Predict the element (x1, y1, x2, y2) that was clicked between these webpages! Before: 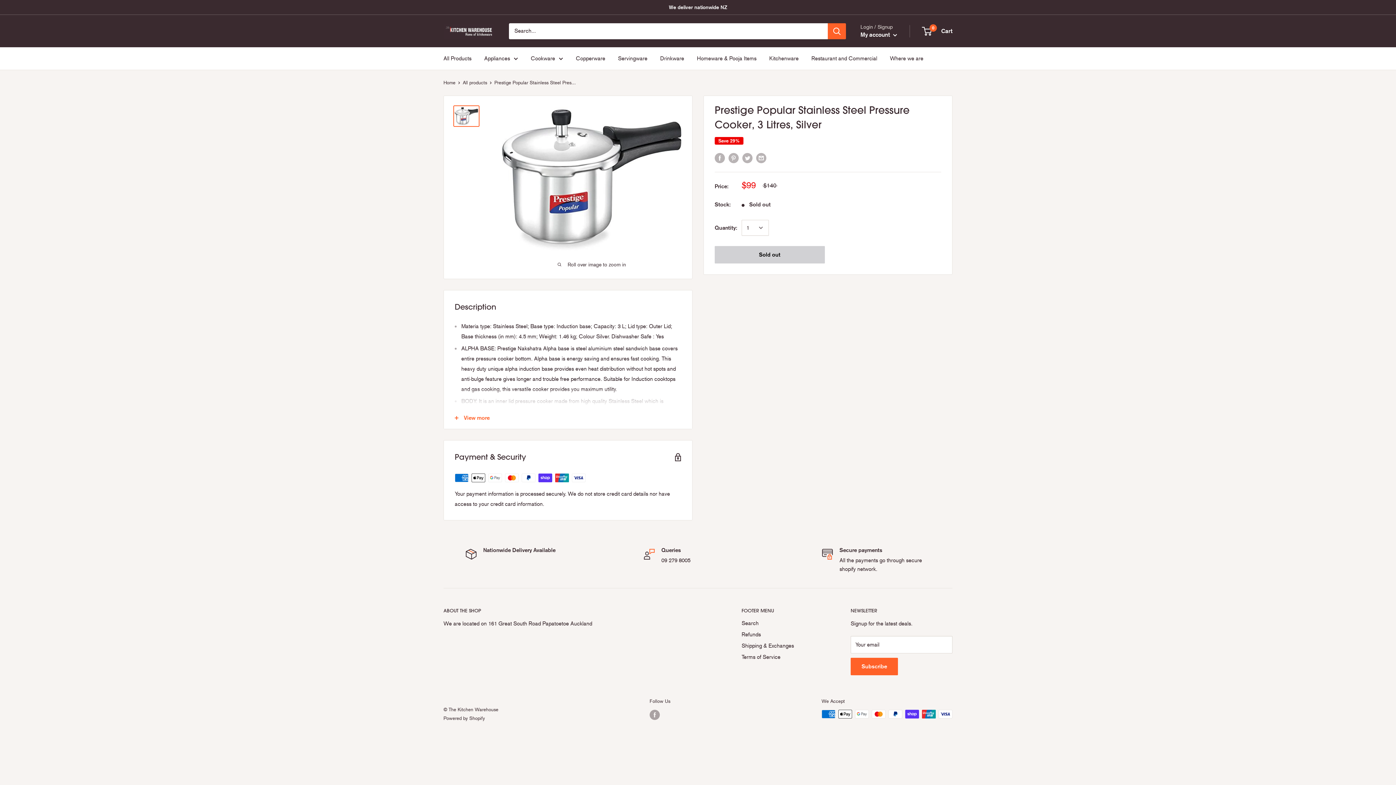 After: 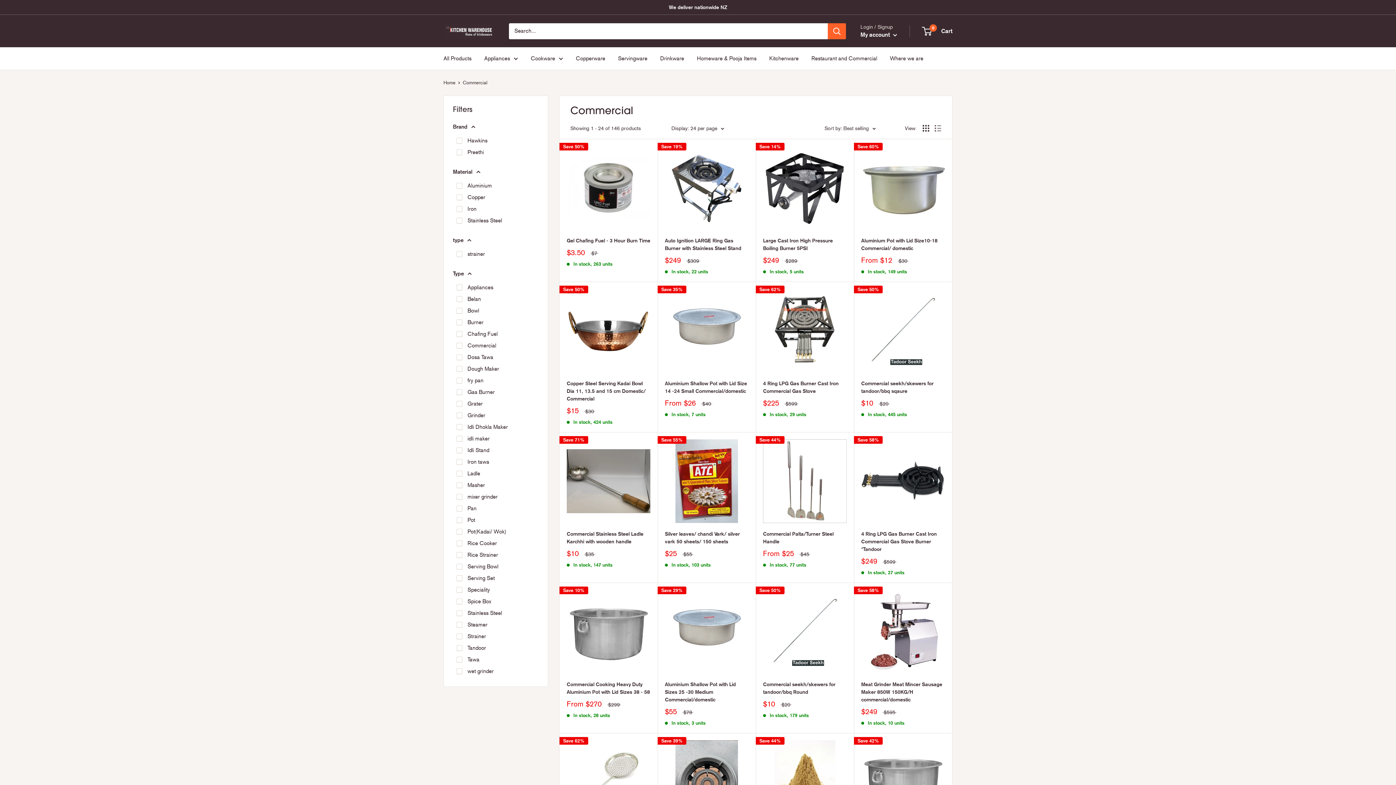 Action: bbox: (811, 53, 877, 63) label: Restaurant and Commercial